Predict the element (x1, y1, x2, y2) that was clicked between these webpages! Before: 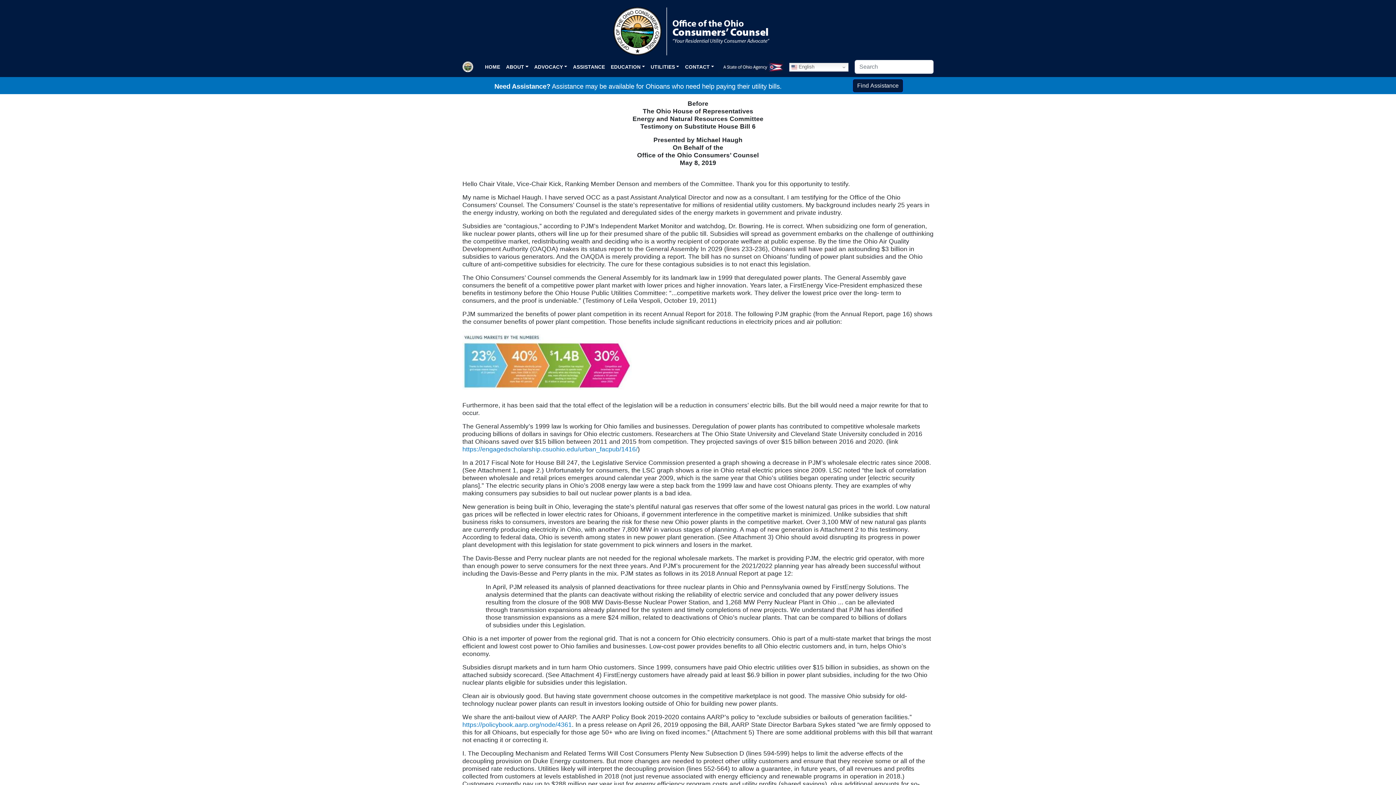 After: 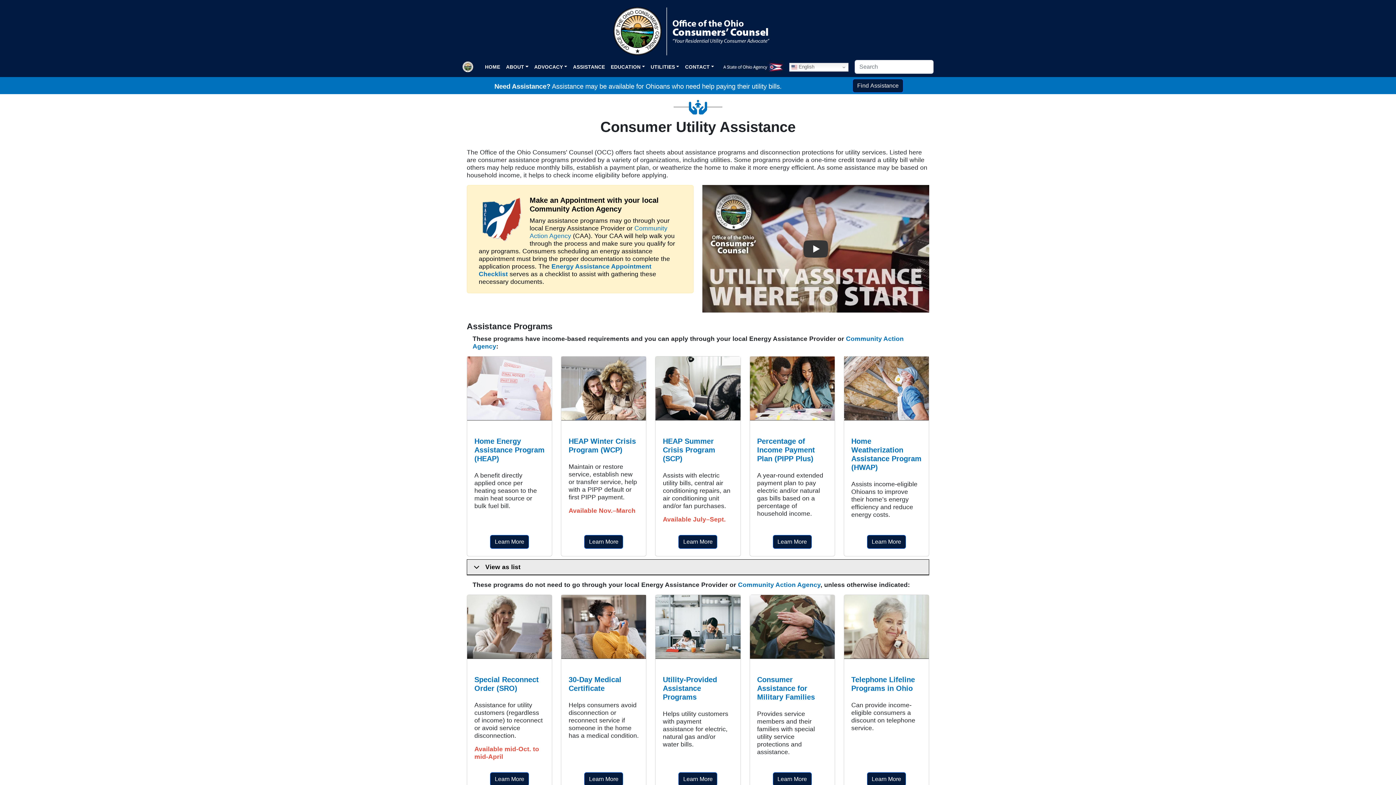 Action: label: Find Assistance bbox: (852, 81, 903, 88)